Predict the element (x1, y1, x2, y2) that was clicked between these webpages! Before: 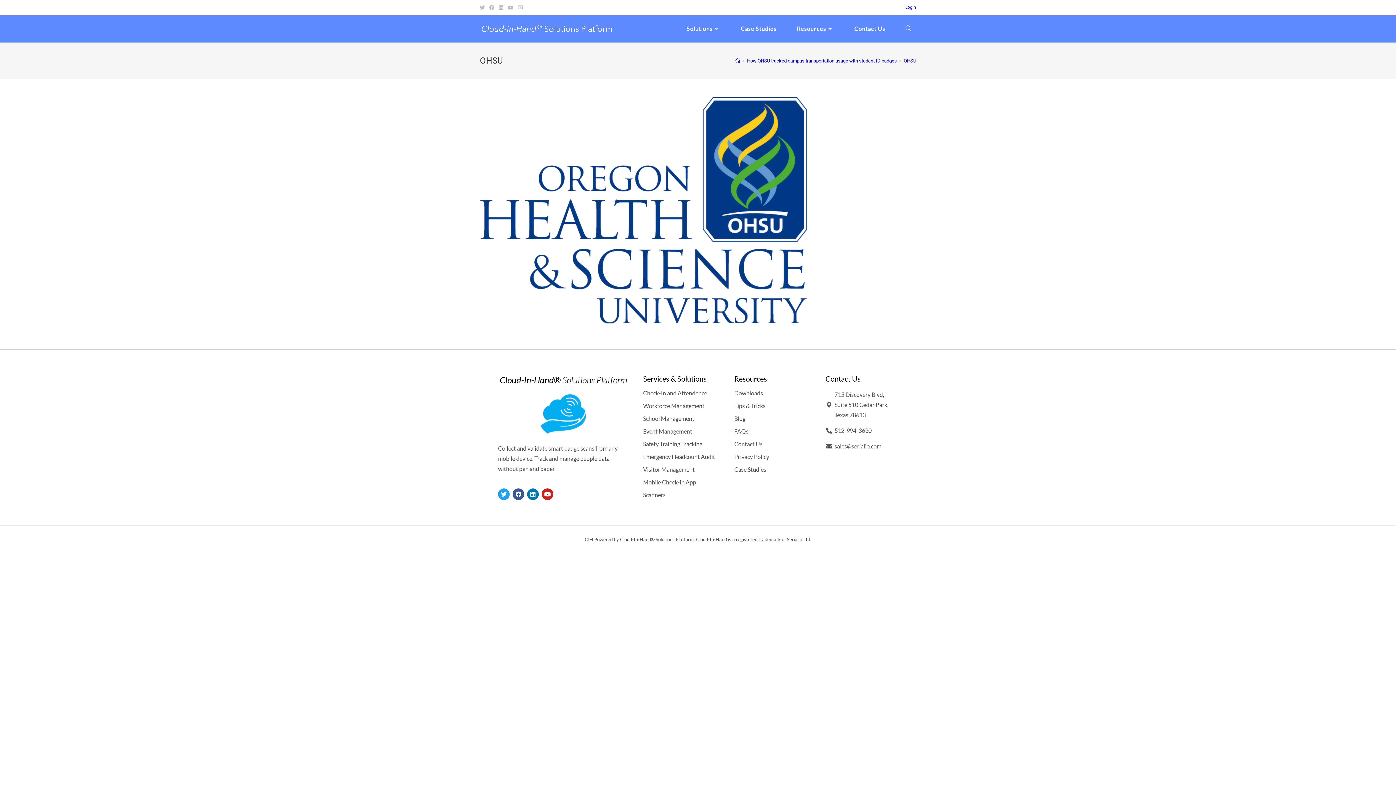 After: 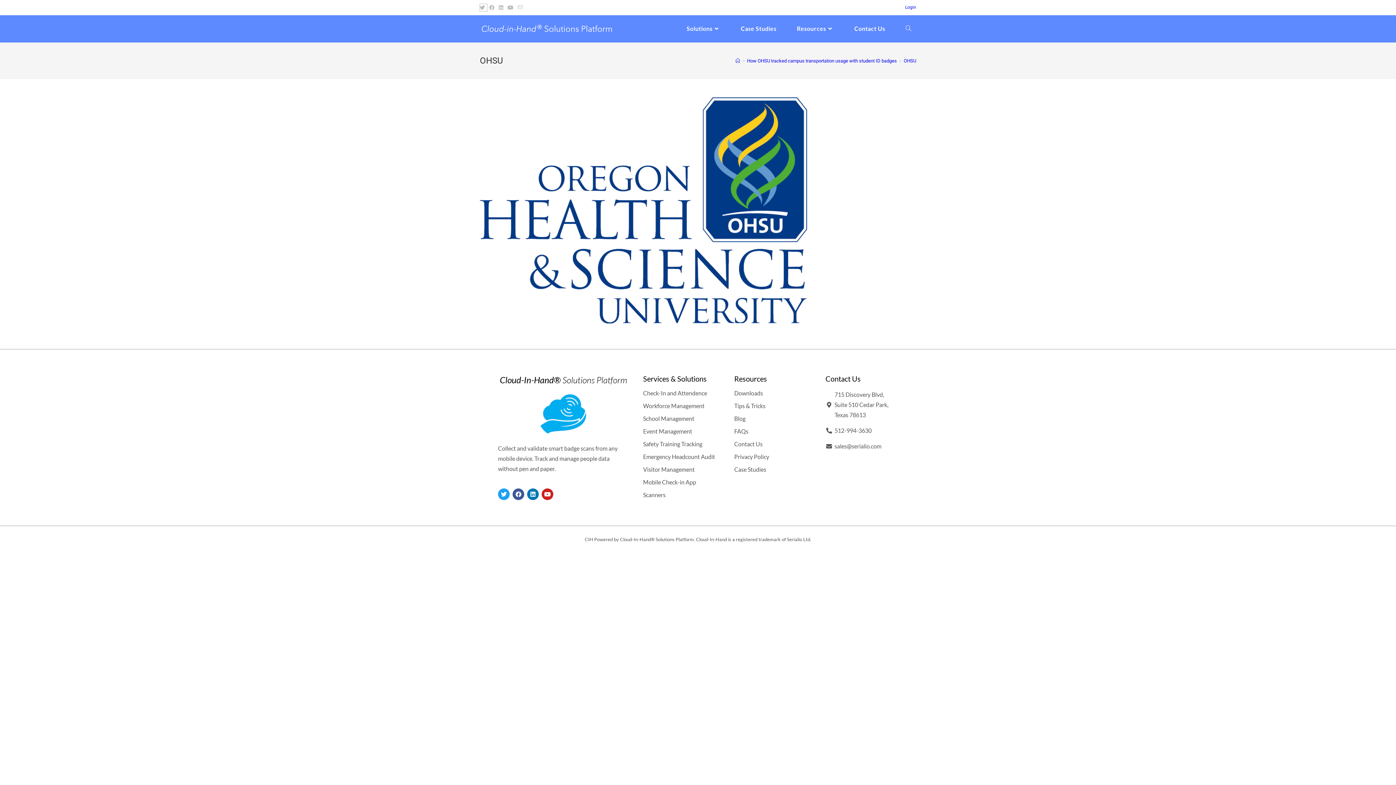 Action: bbox: (480, 3, 487, 11) label: X (opens in a new tab)